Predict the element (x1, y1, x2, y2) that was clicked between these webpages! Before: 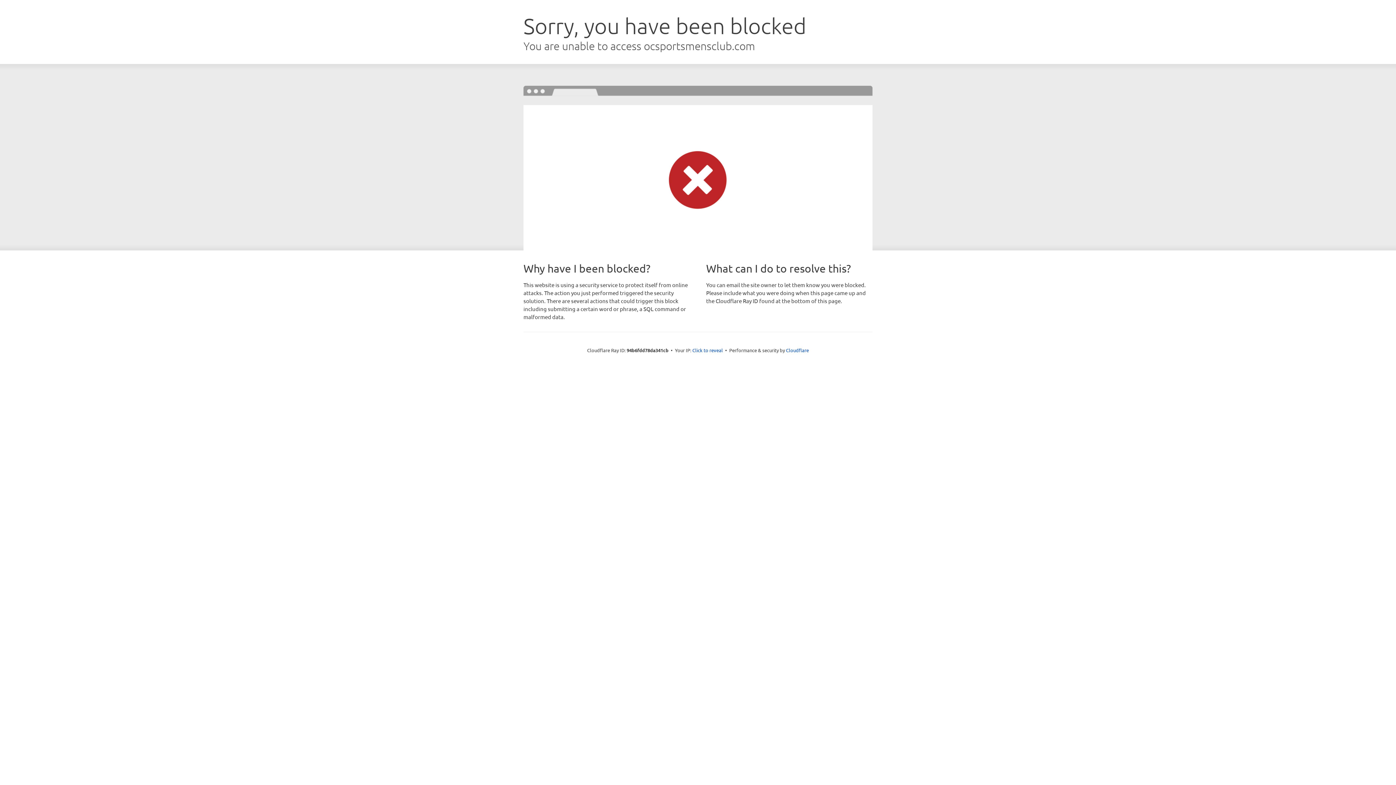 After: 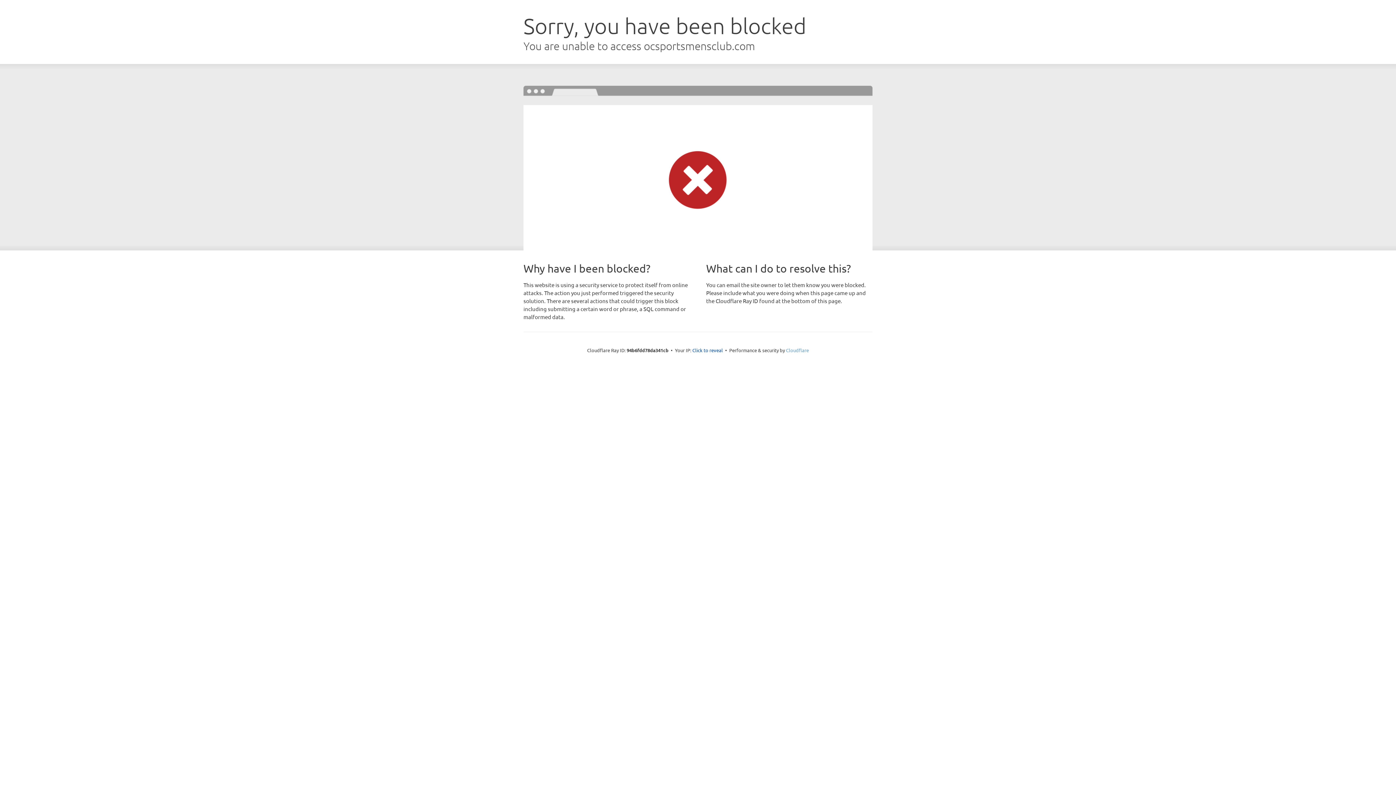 Action: bbox: (786, 347, 809, 353) label: Cloudflare